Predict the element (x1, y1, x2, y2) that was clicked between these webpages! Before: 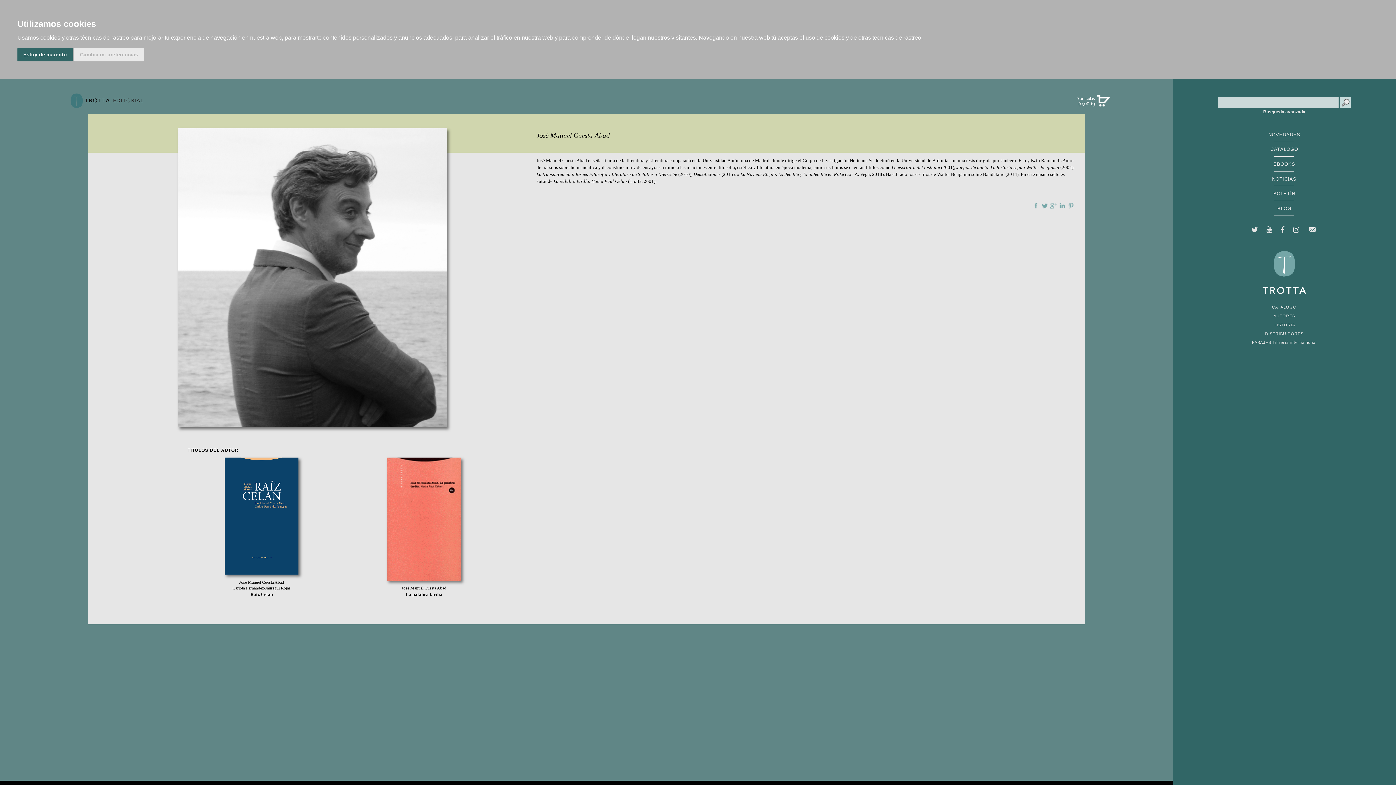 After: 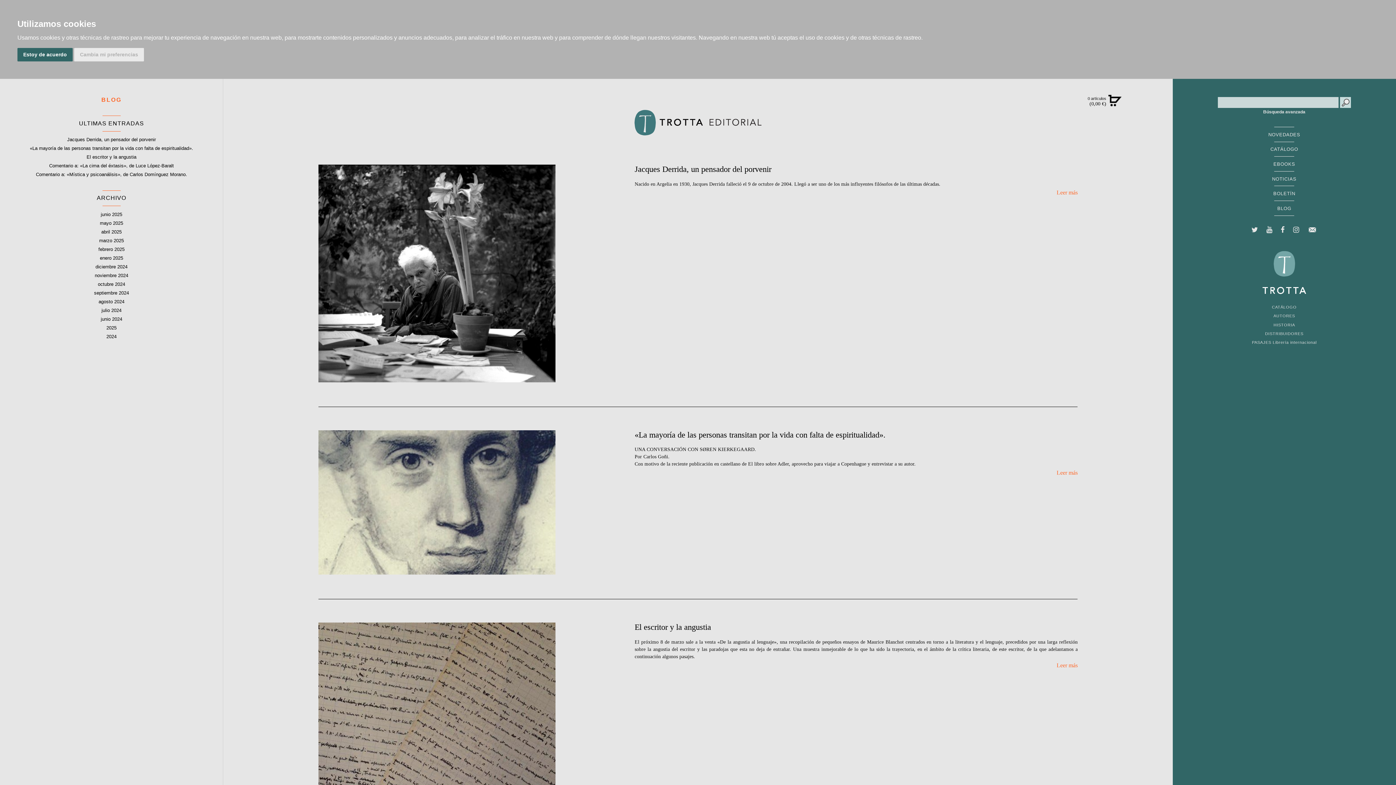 Action: label: BLOG bbox: (1187, 201, 1381, 215)